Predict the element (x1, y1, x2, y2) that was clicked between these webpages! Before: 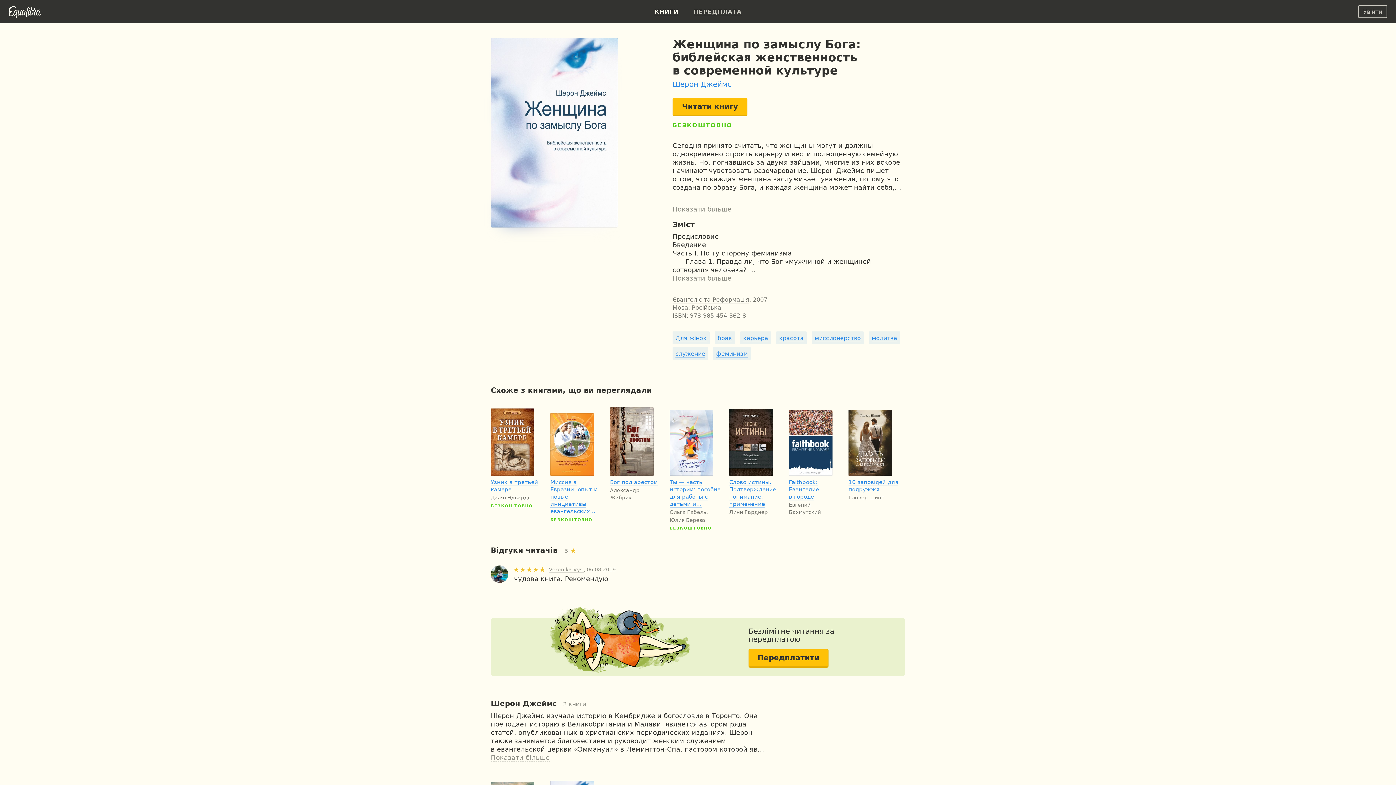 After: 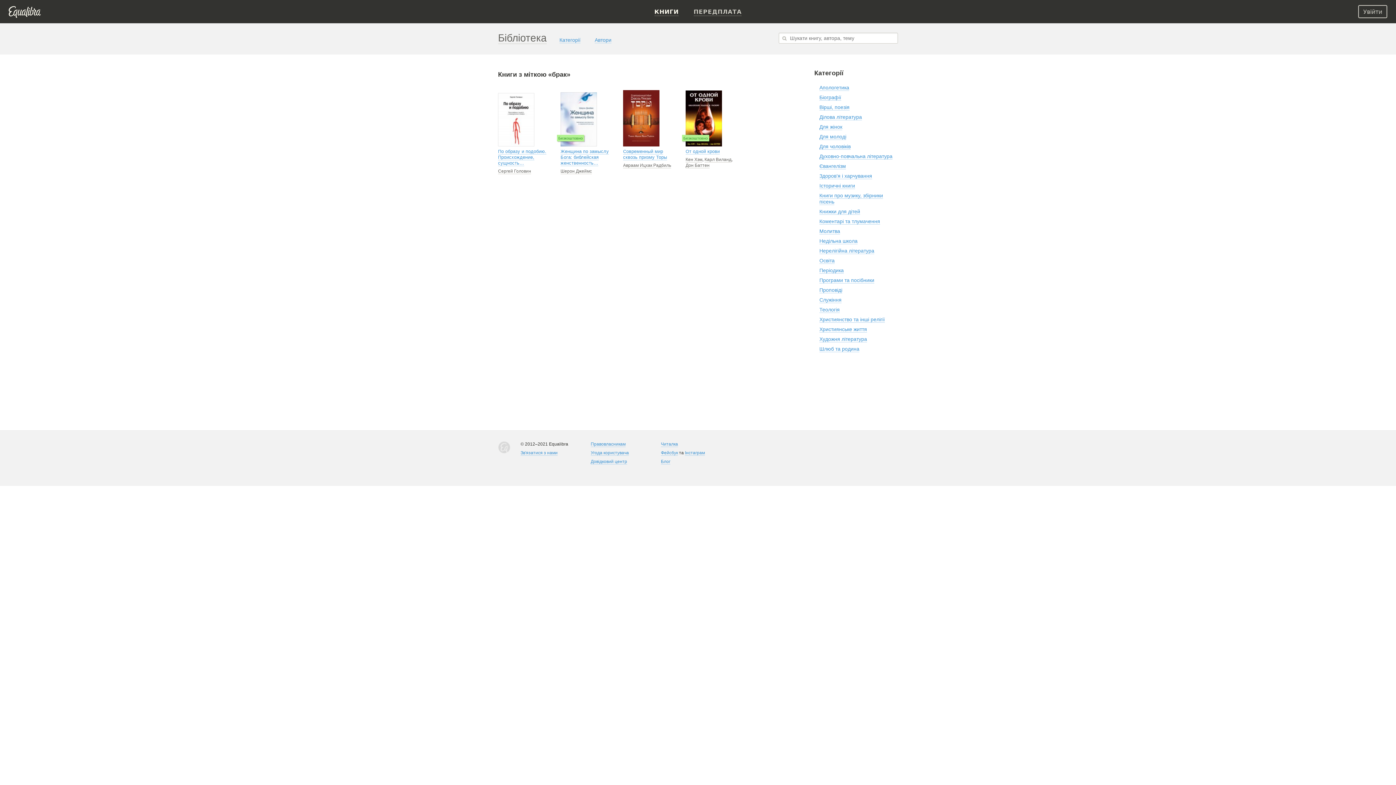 Action: label: брак bbox: (717, 334, 732, 342)